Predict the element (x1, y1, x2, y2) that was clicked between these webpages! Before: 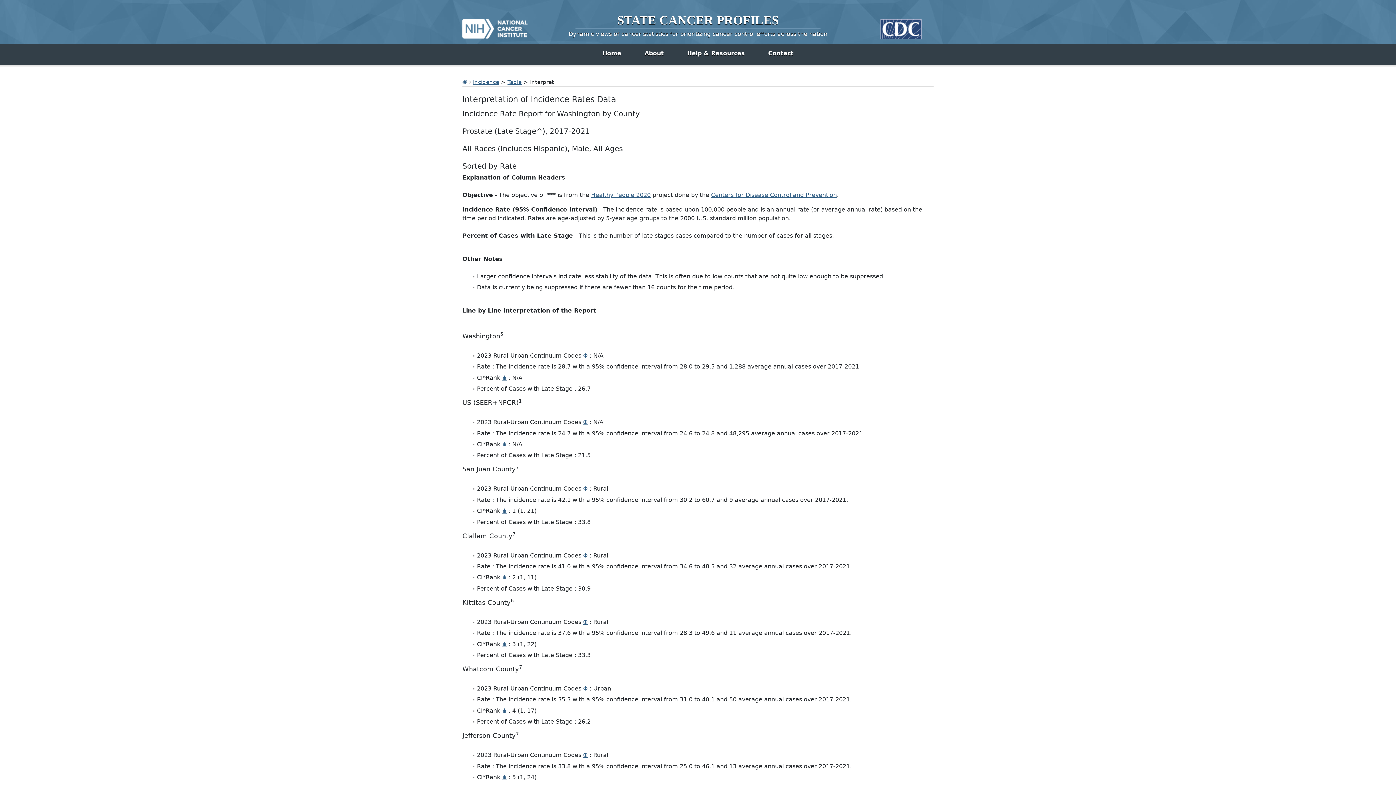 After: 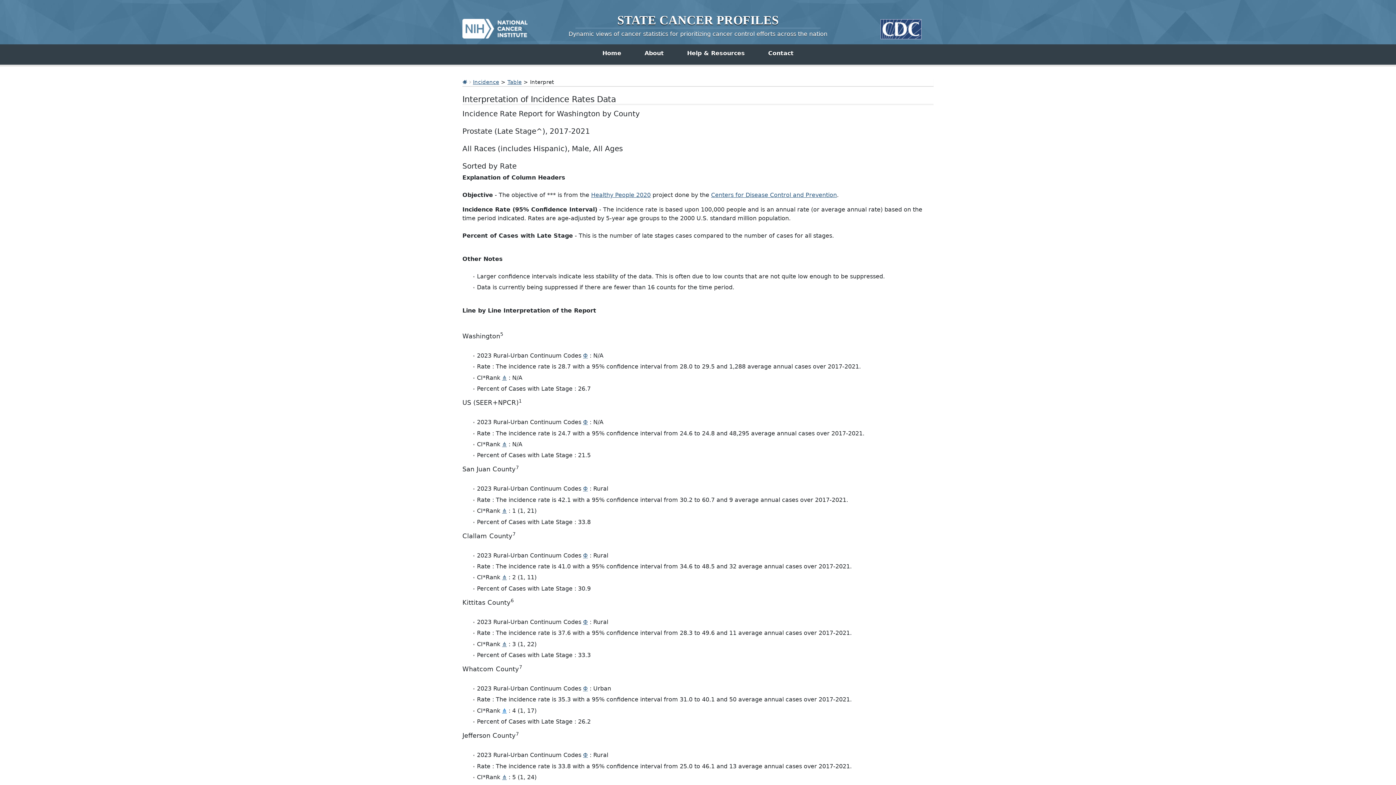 Action: label: ⋔ bbox: (502, 707, 506, 714)